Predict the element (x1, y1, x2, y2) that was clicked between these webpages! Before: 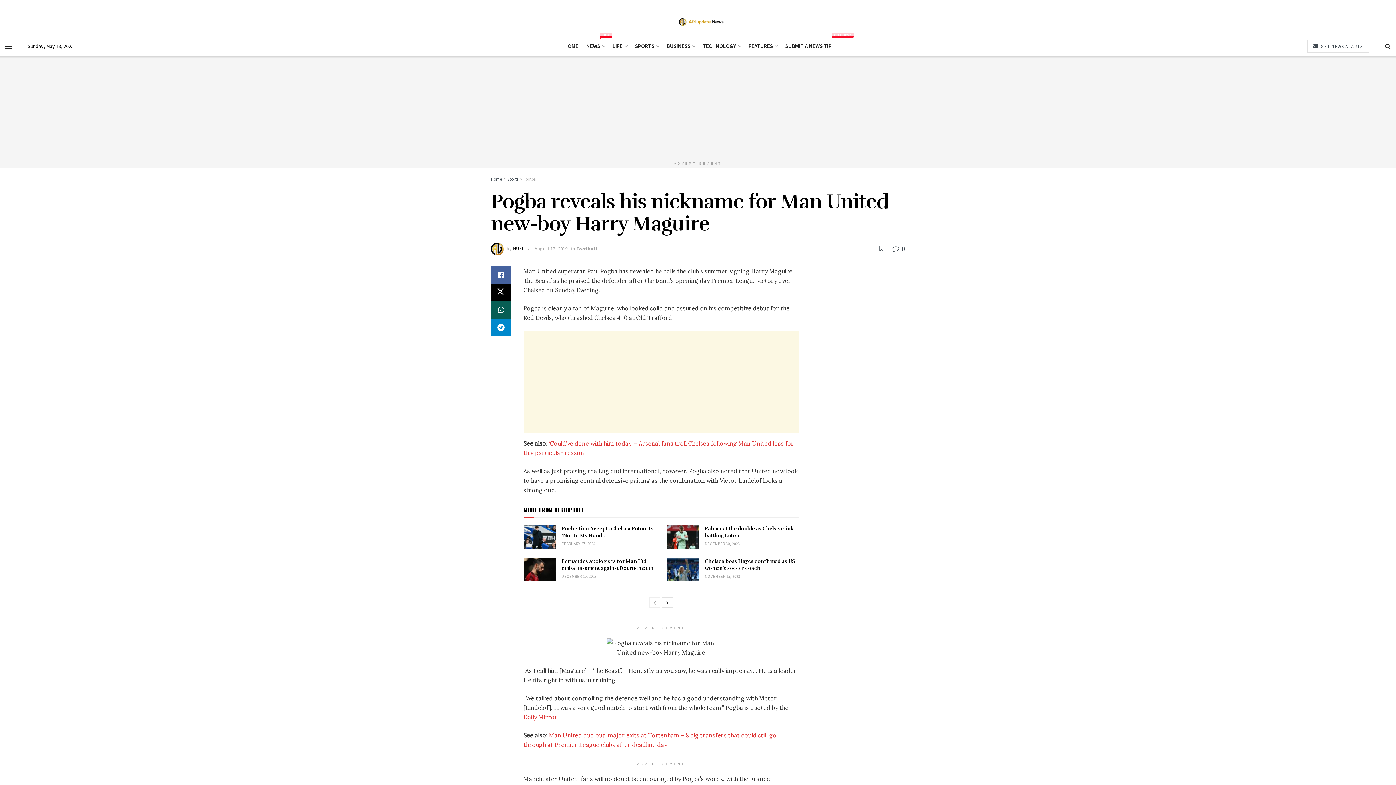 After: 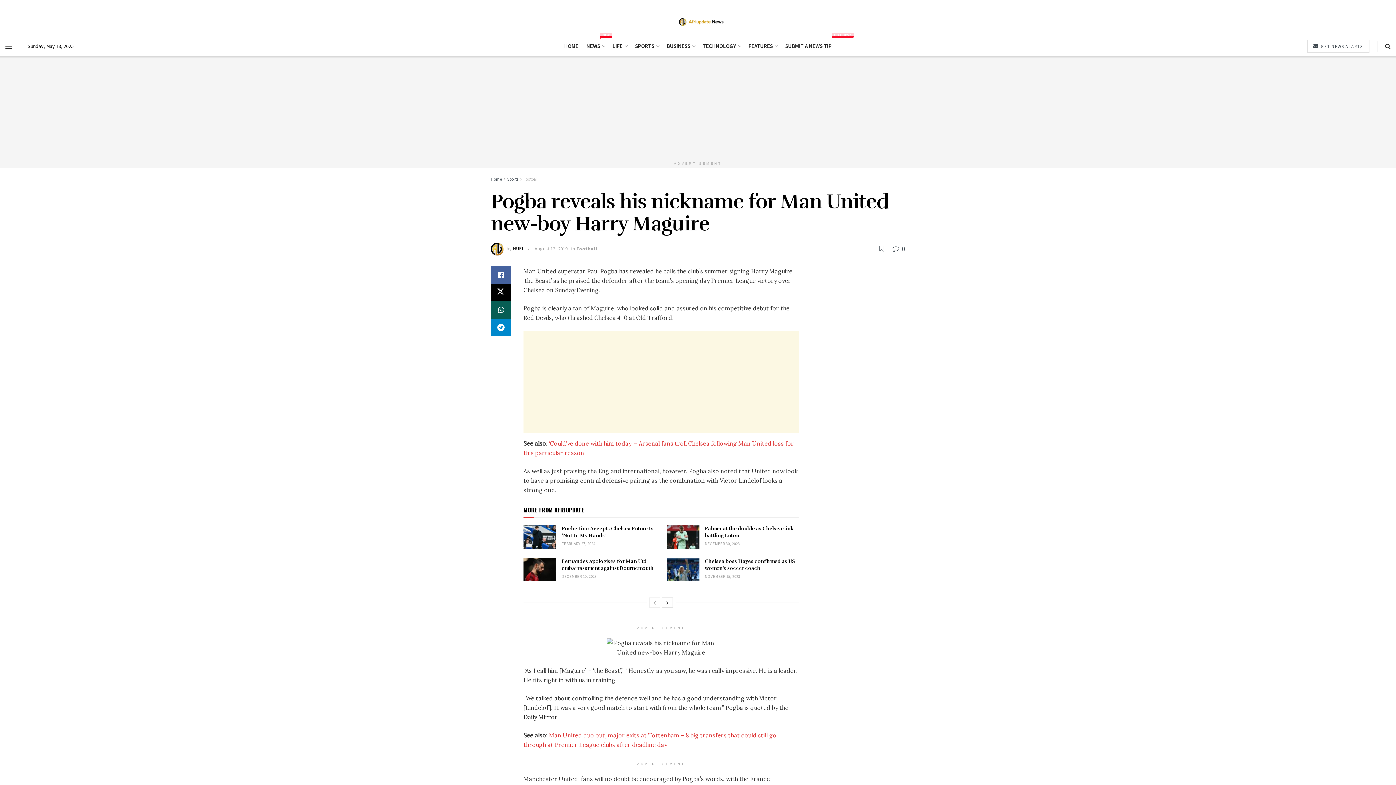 Action: label: Daily Mirror bbox: (523, 713, 557, 721)